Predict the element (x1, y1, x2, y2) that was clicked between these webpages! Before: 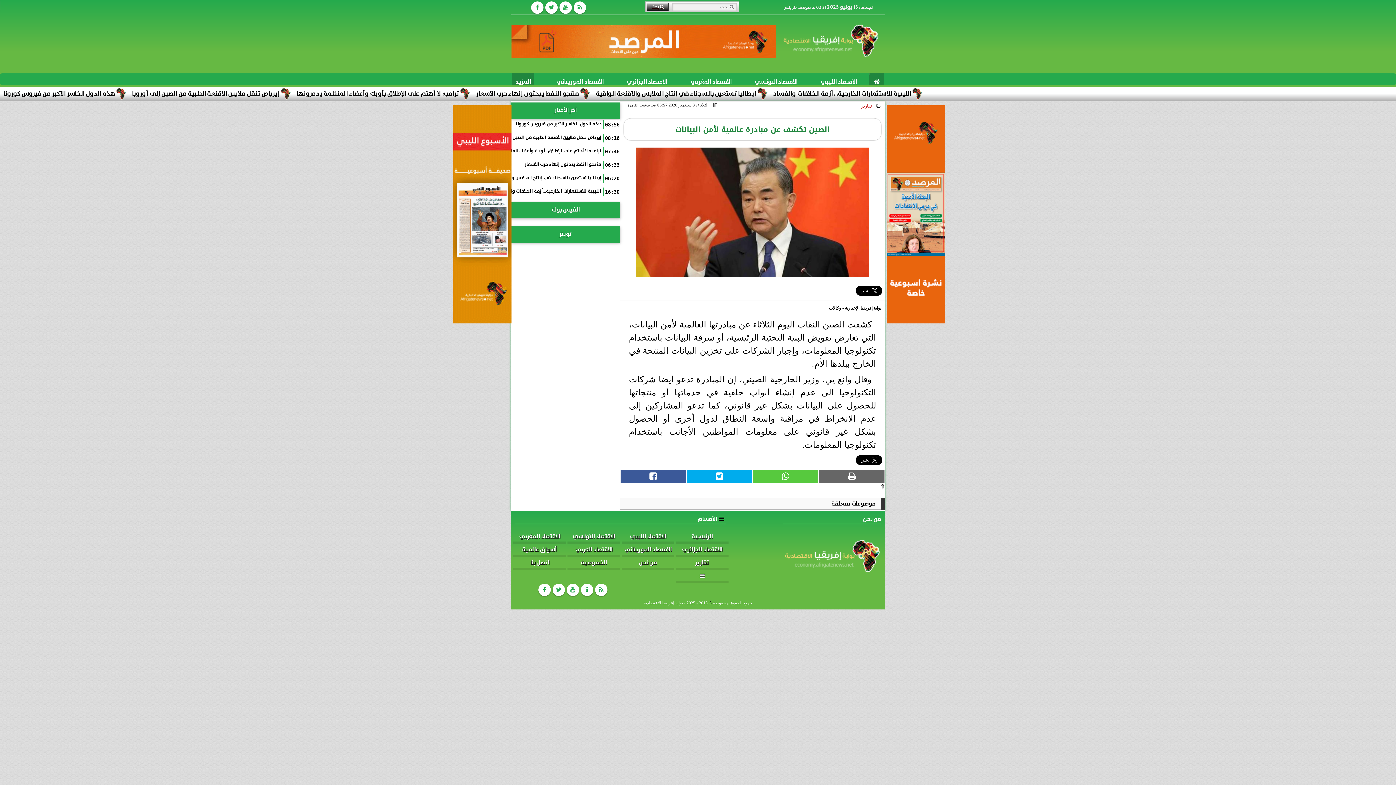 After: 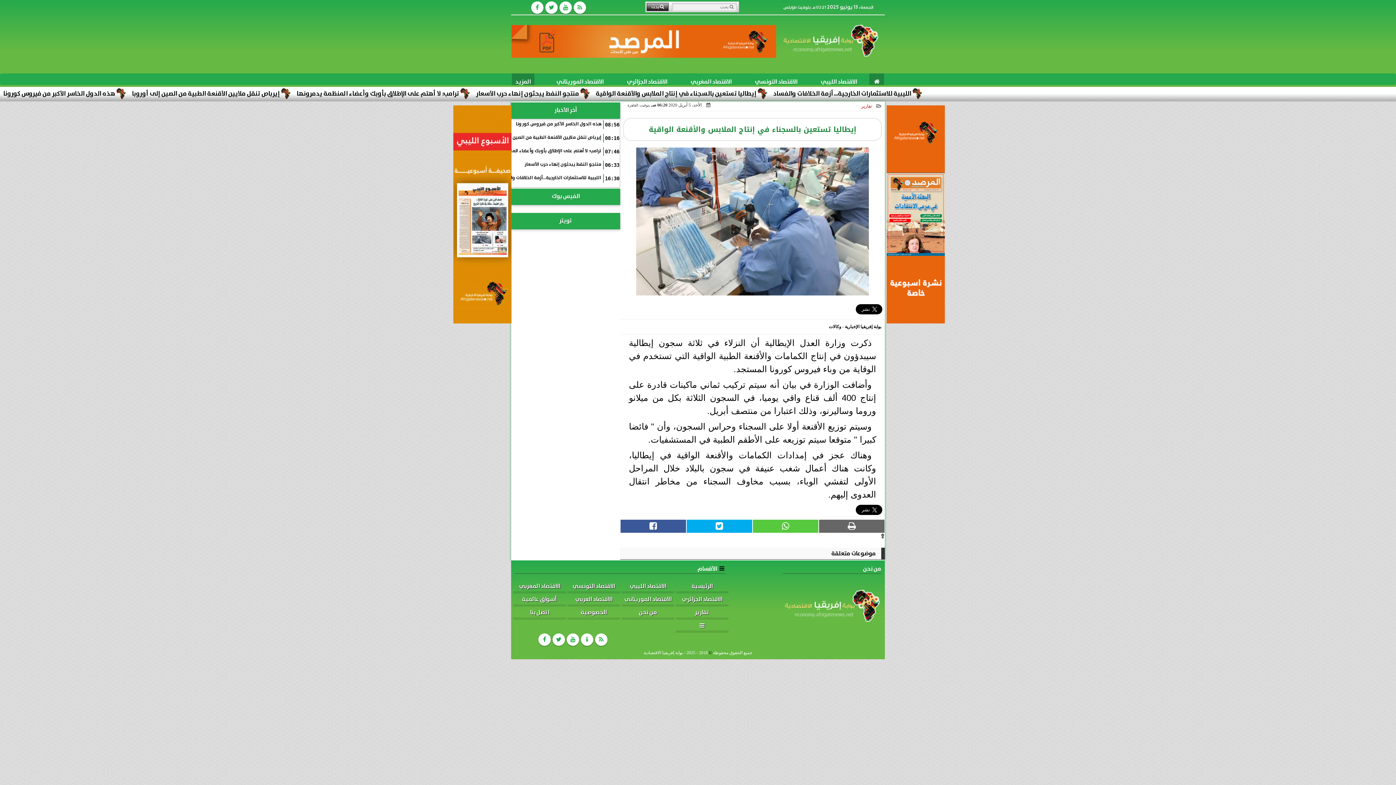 Action: label: إيطاليا تستعين بالسجناء في إنتاج الملابس والأقنعة الواقية bbox: (594, 86, 768, 100)